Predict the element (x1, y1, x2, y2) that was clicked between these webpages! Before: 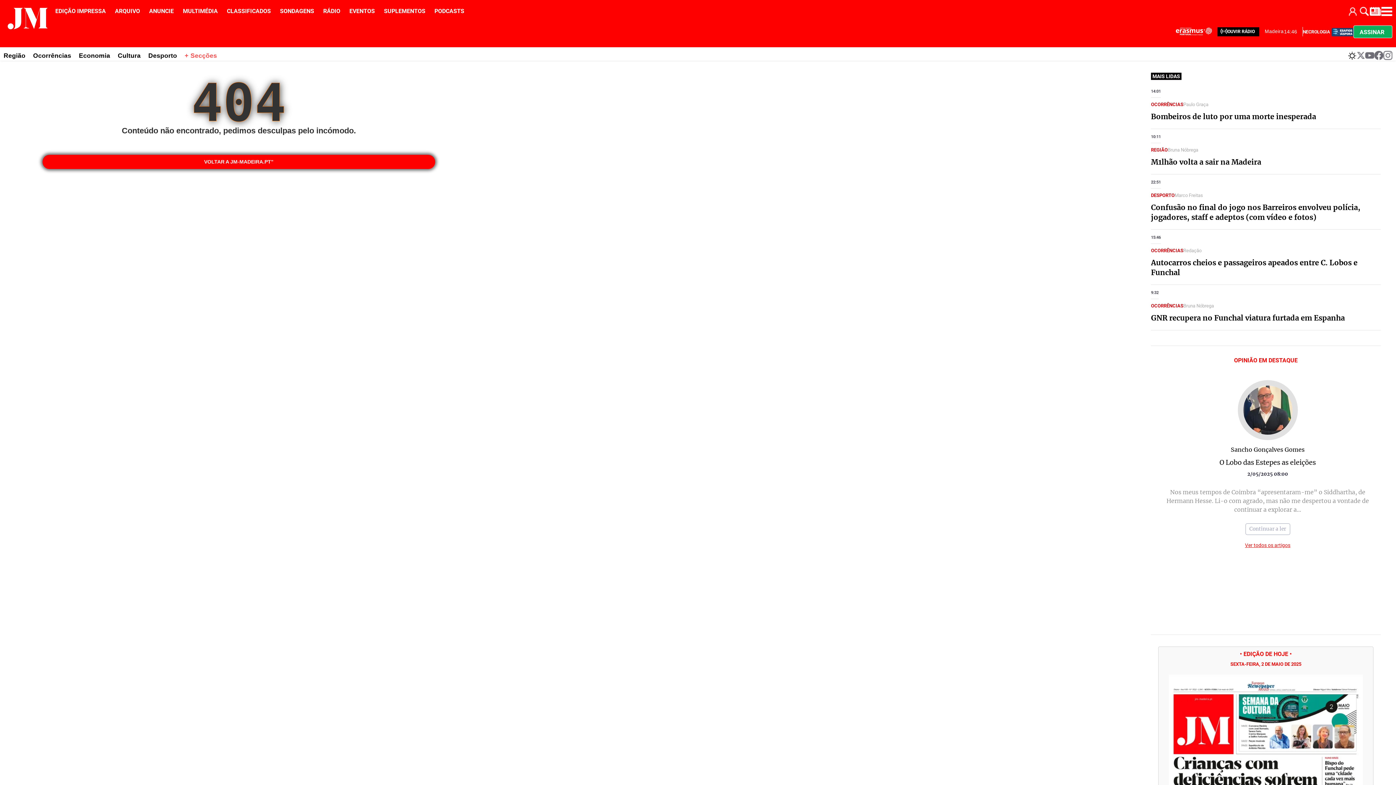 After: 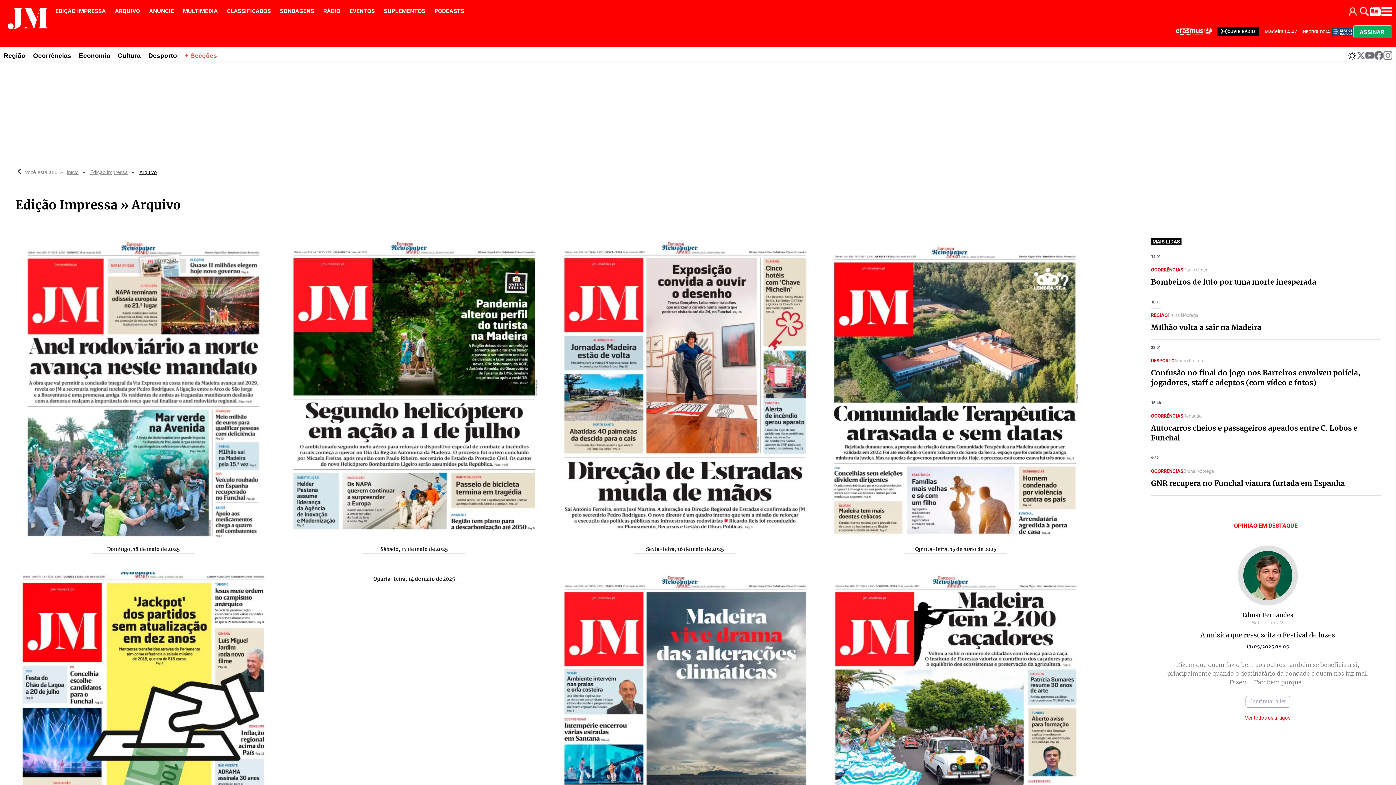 Action: label: ARQUIVO  bbox: (114, 7, 141, 14)